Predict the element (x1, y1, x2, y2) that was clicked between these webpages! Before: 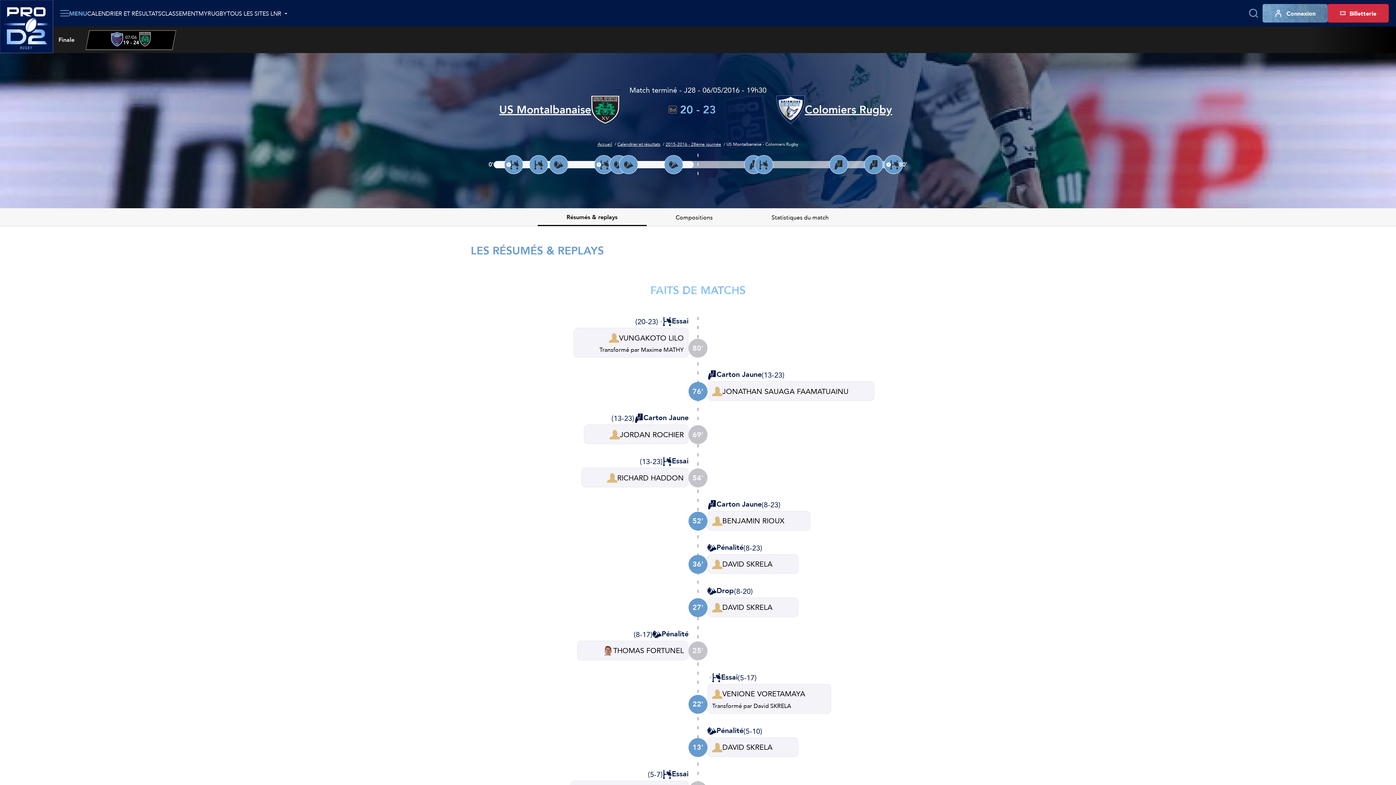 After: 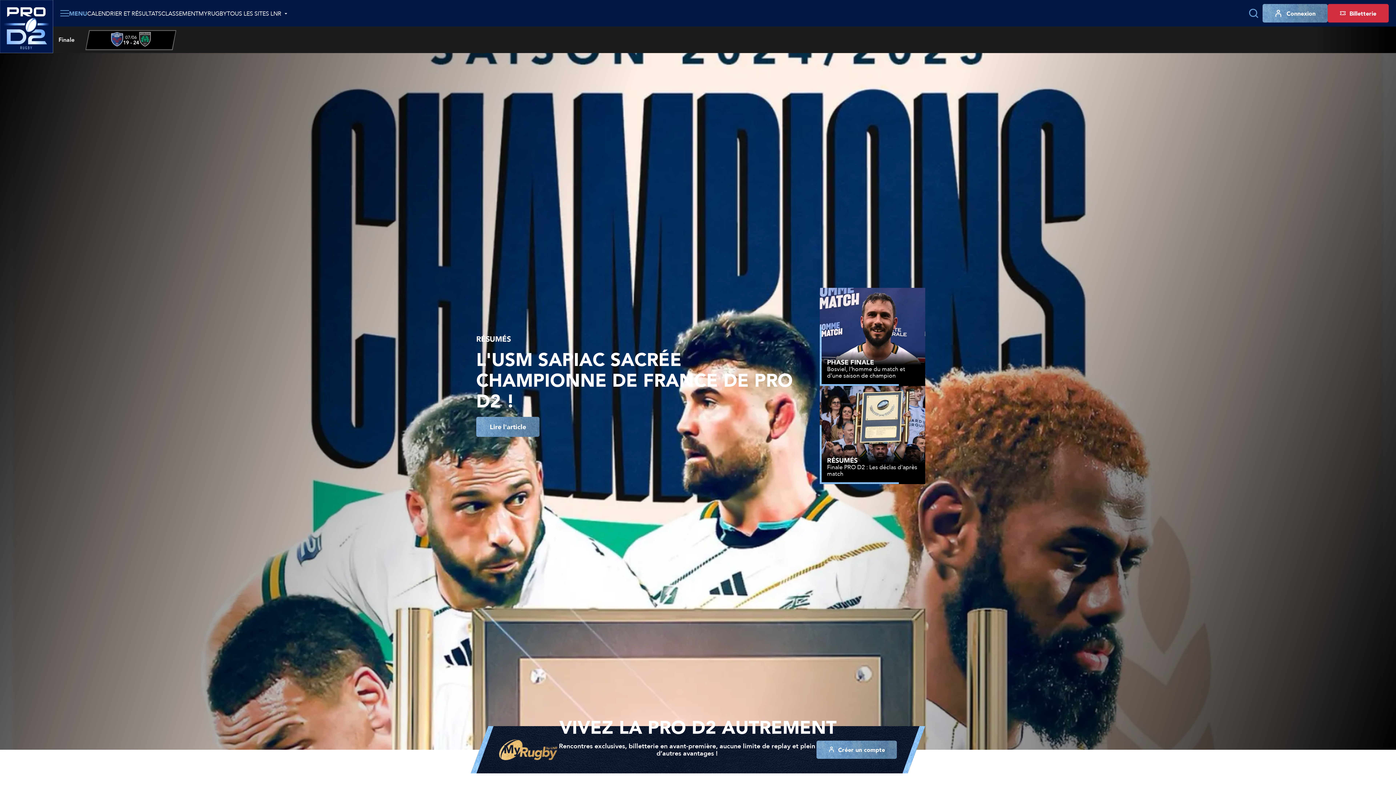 Action: label: Accueil  bbox: (597, 140, 617, 147)